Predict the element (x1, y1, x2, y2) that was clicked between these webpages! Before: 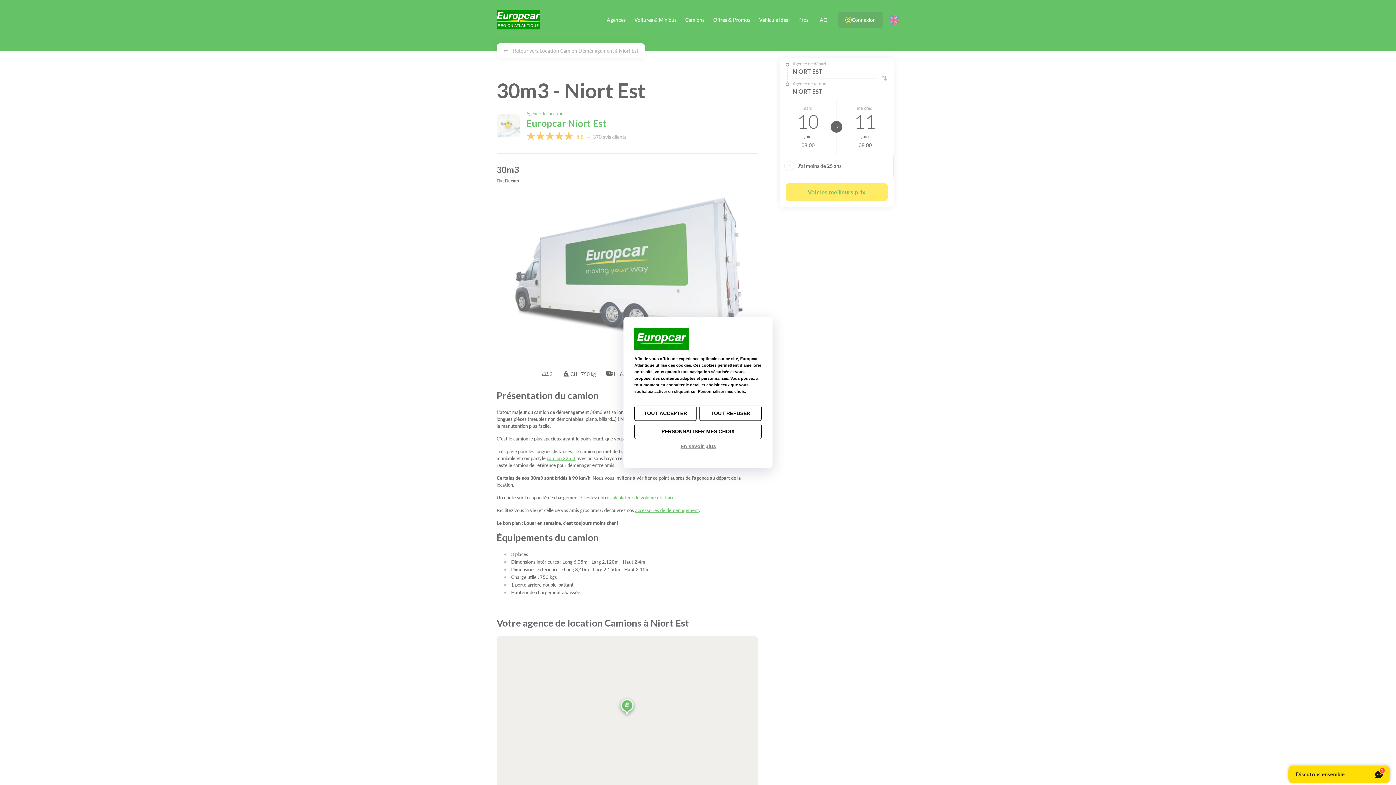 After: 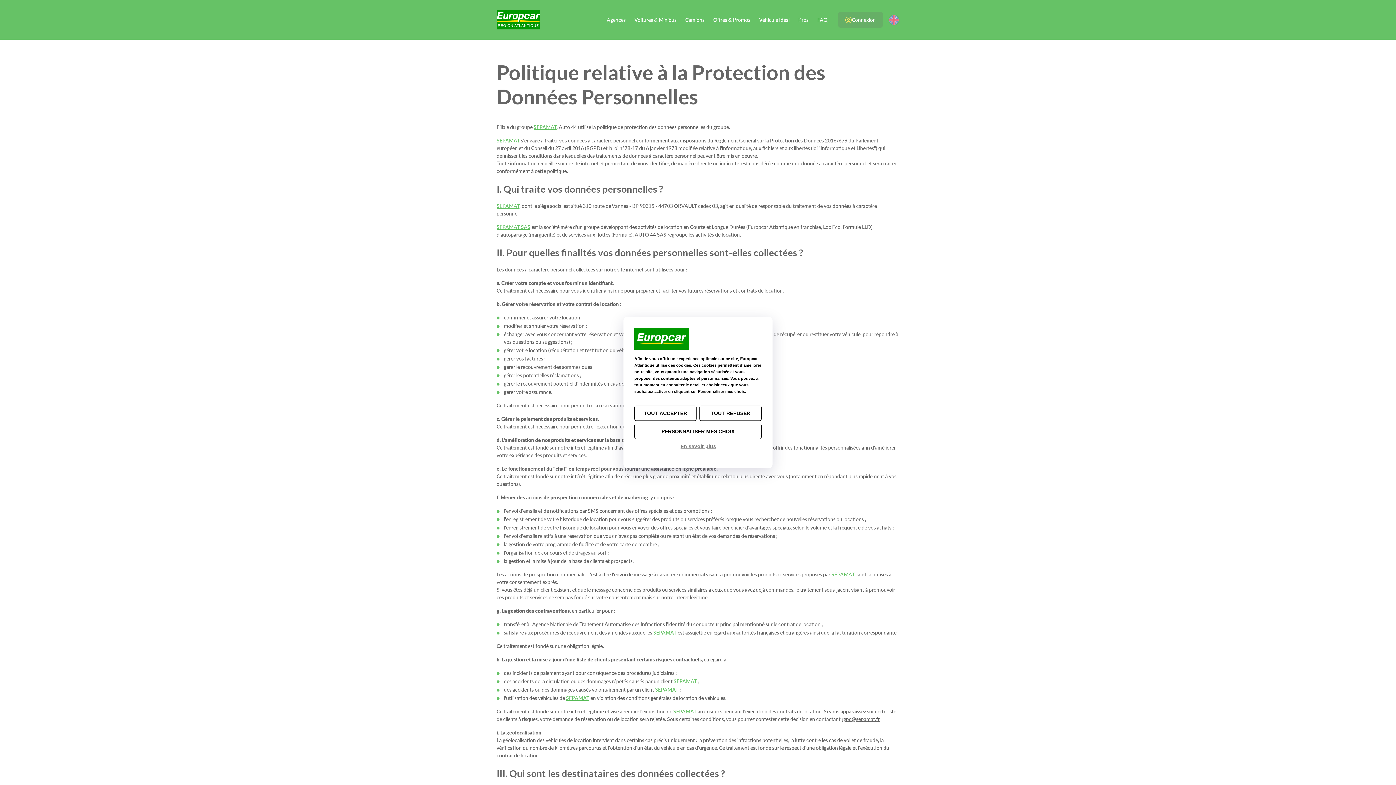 Action: bbox: (634, 439, 762, 453) label: En savoir plus